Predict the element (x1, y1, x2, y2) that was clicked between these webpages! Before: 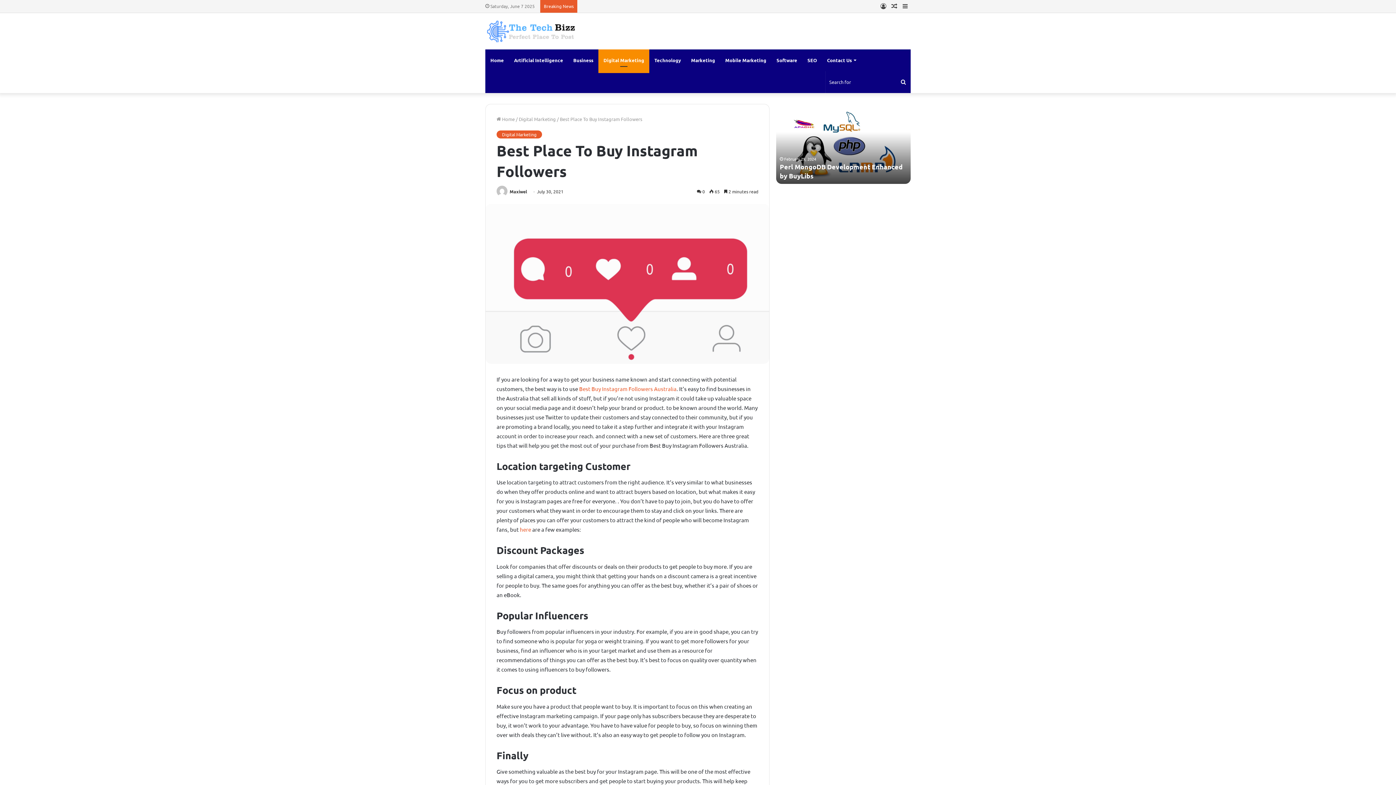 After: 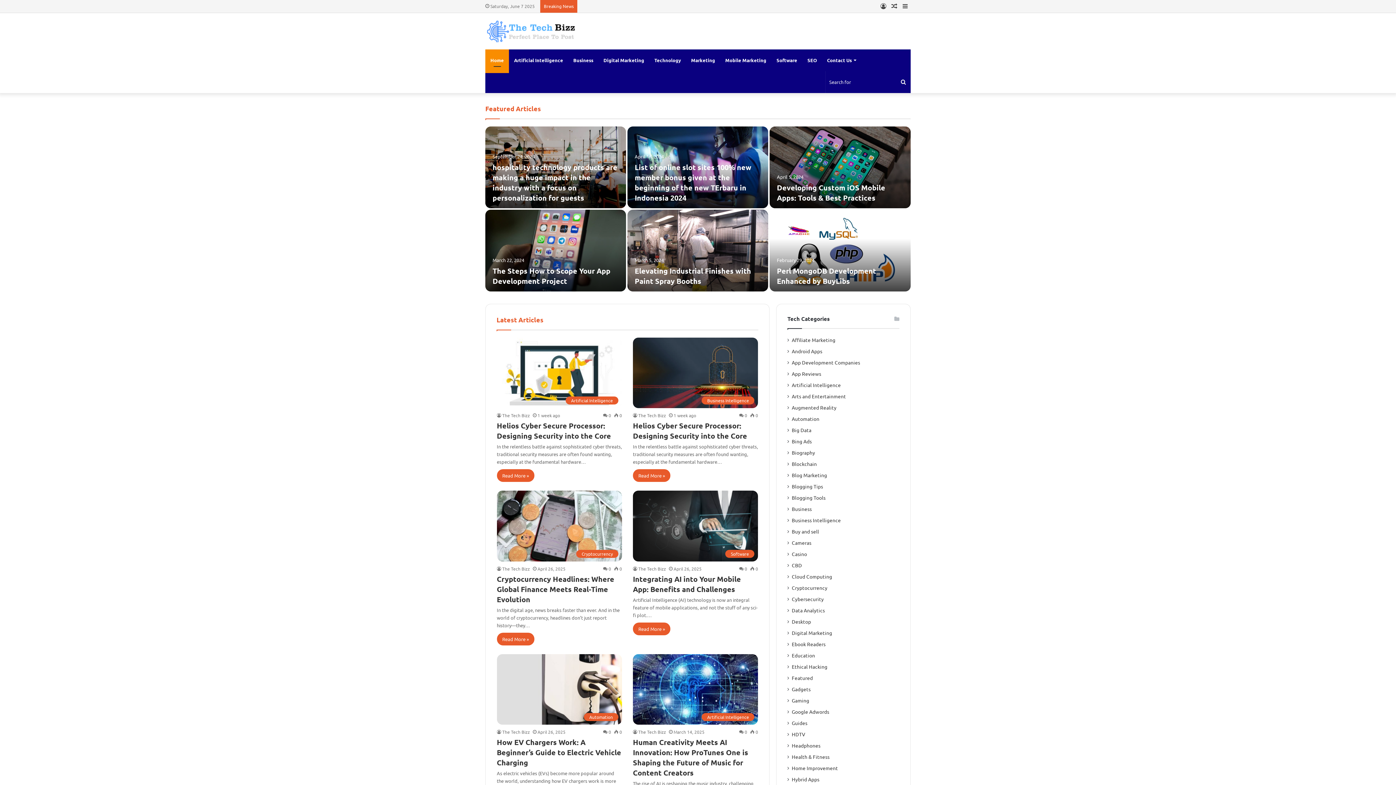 Action: bbox: (485, 20, 576, 42)